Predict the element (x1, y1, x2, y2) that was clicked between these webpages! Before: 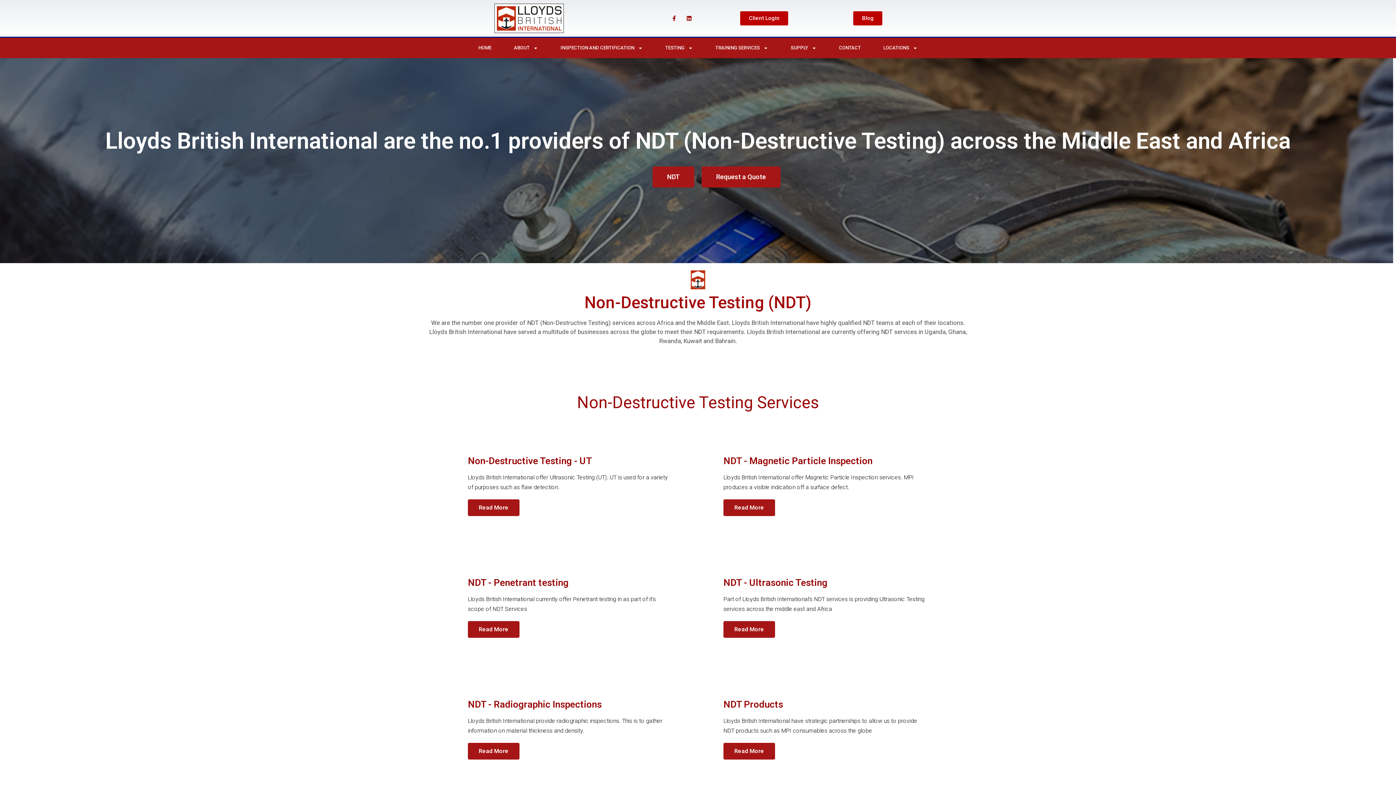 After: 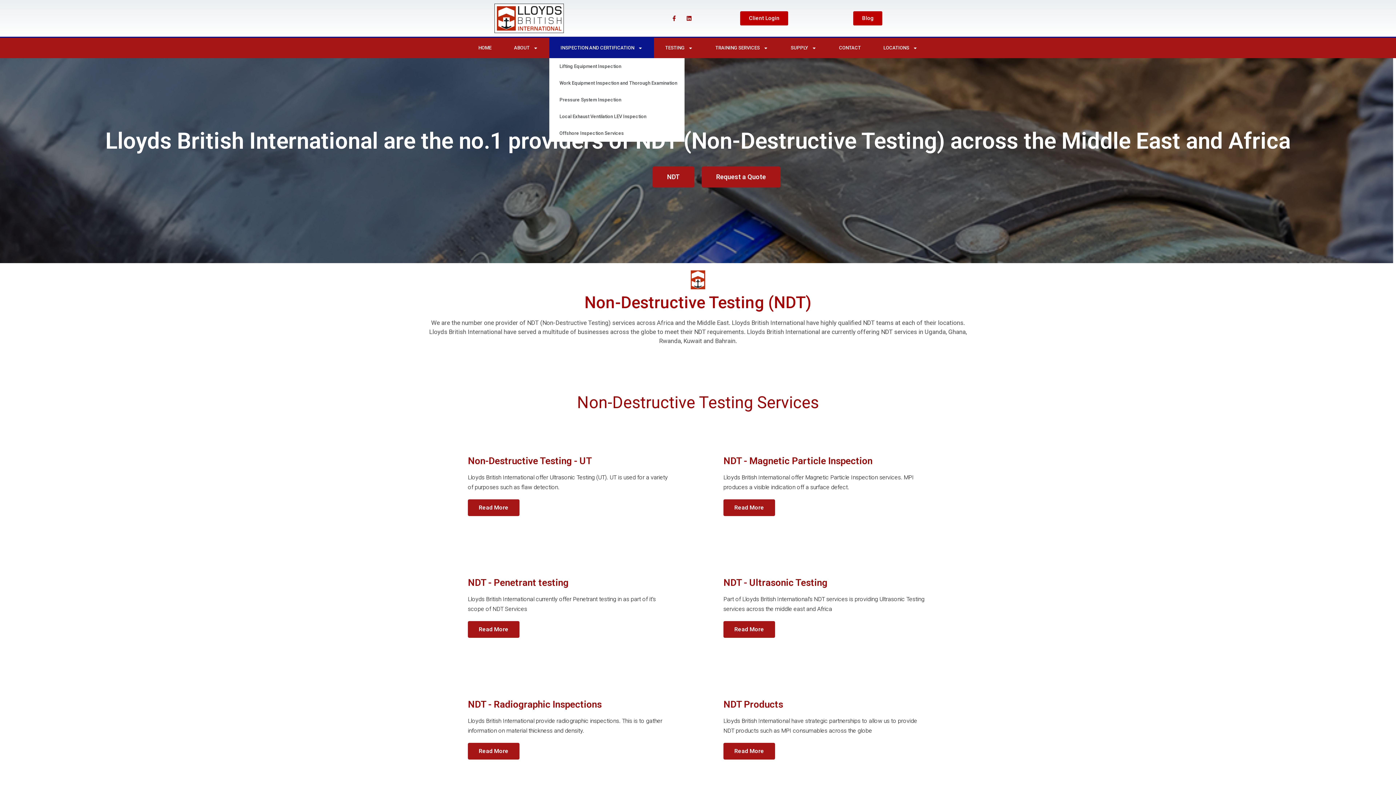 Action: label: INSPECTION AND CERTIFICATION bbox: (549, 37, 654, 58)